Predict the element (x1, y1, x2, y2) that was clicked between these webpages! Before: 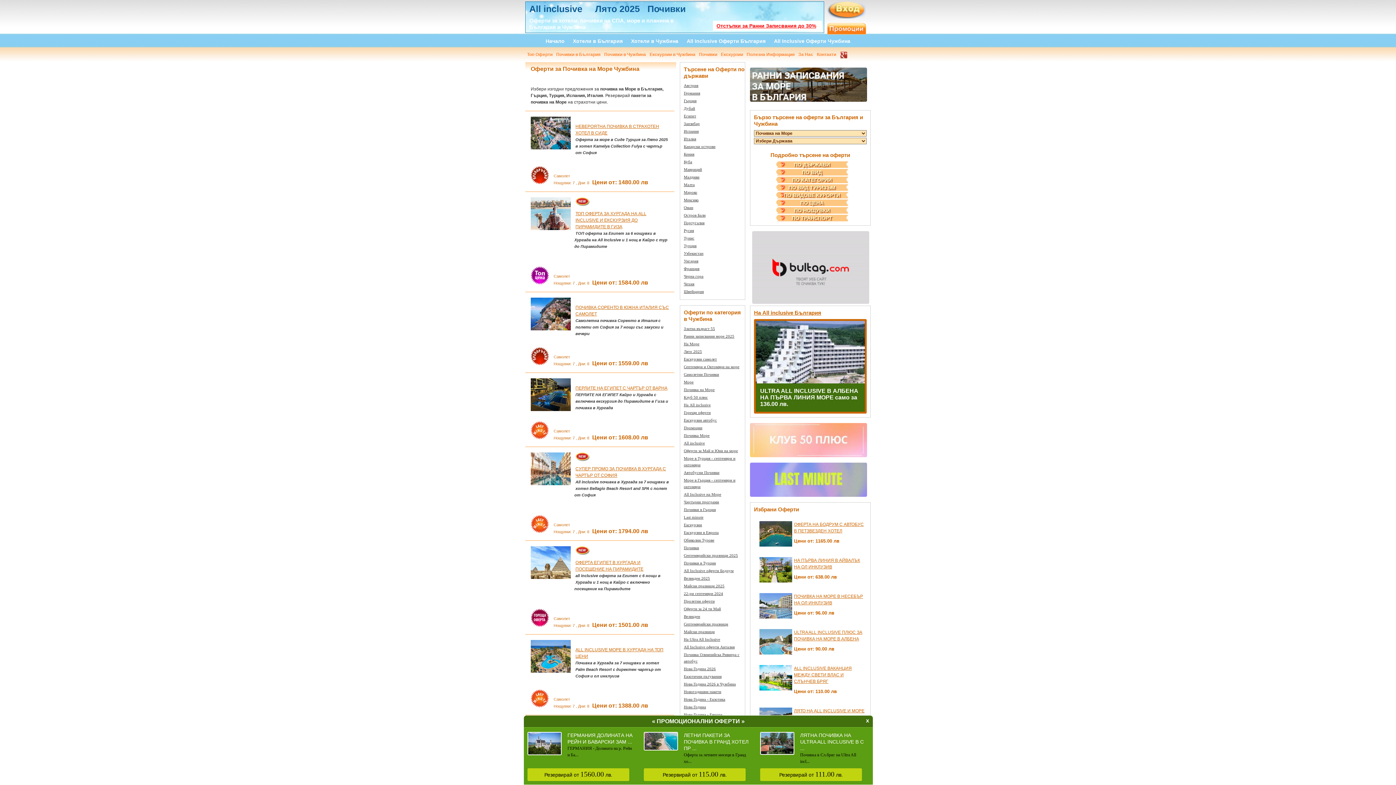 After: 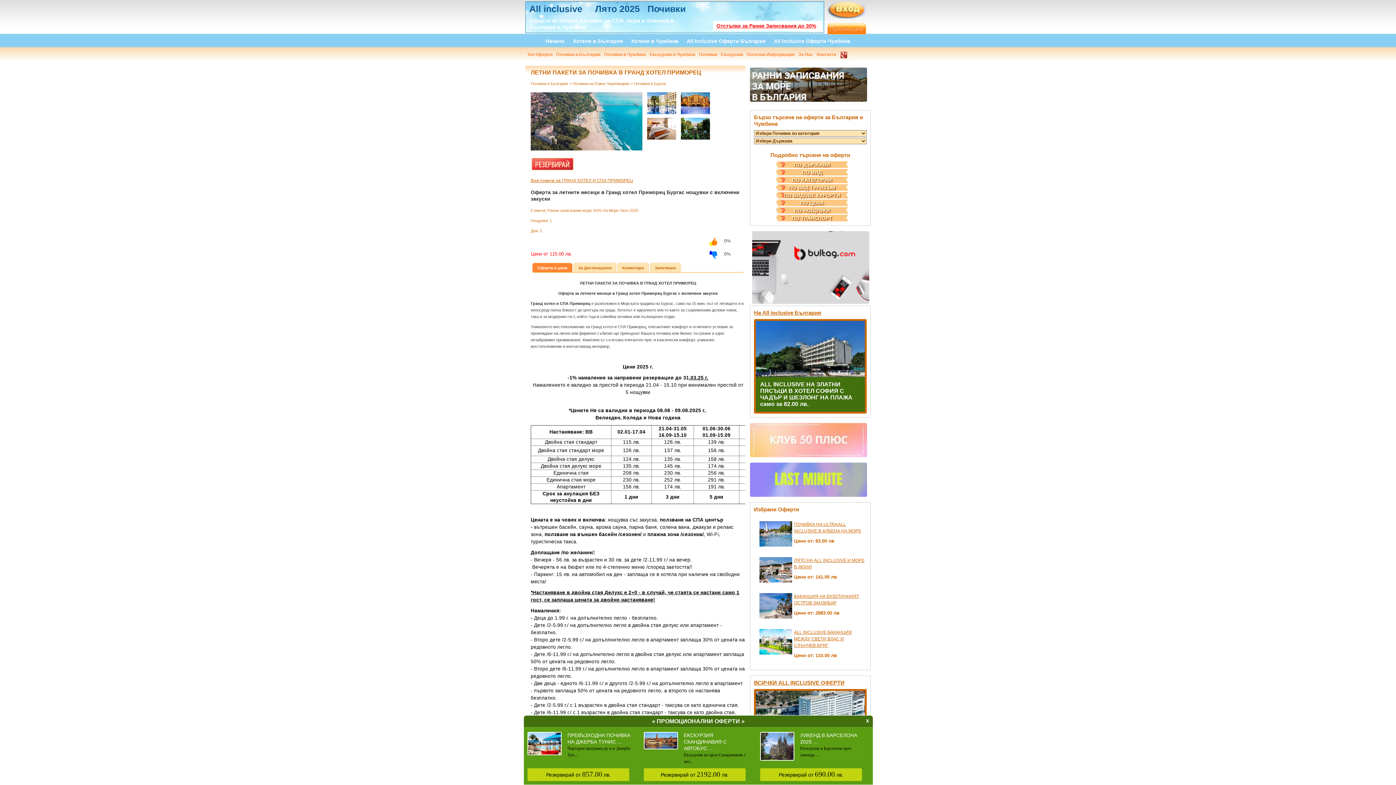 Action: bbox: (684, 732, 749, 752) label: ЛЕТНИ ПАКЕТИ ЗА ПОЧИВКА В ГРАНД ХОТЕЛ ПР ...